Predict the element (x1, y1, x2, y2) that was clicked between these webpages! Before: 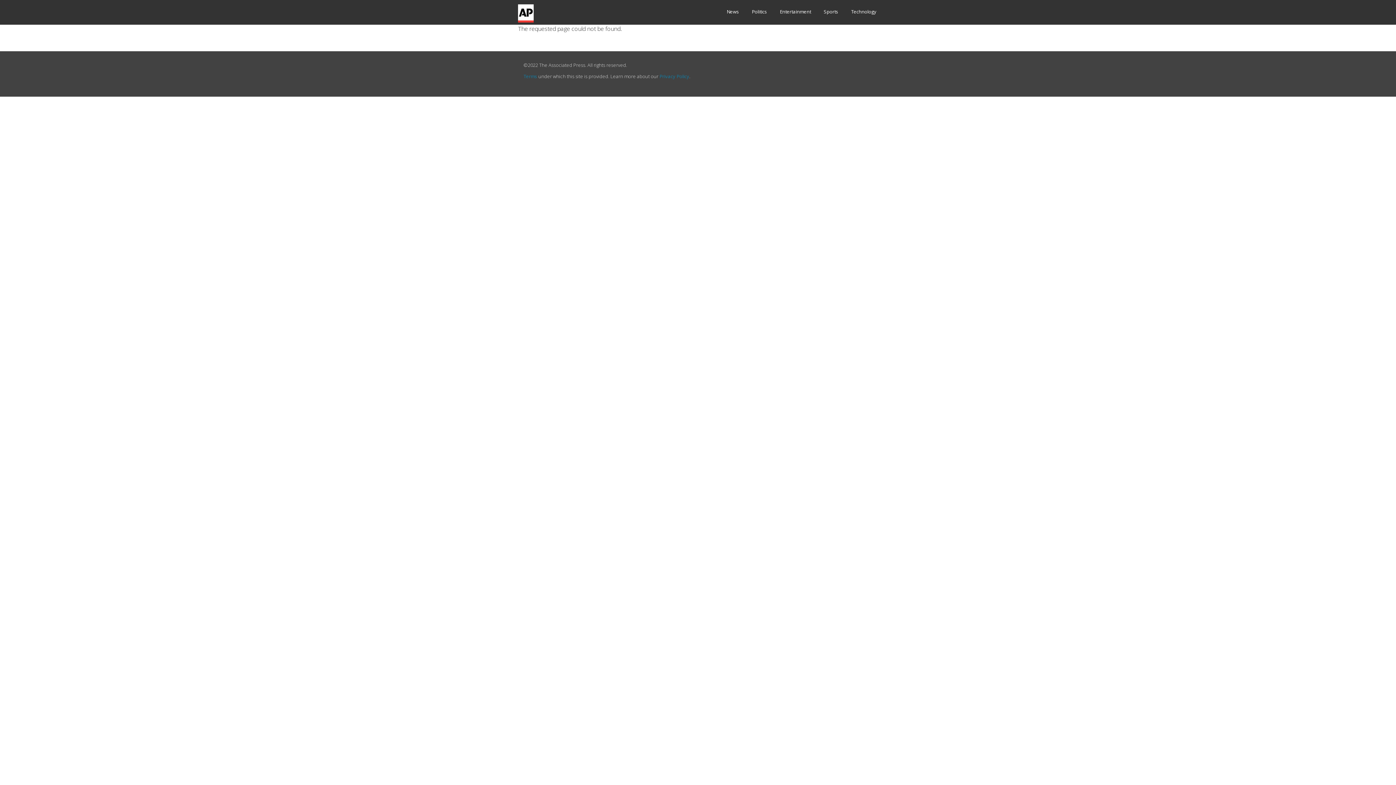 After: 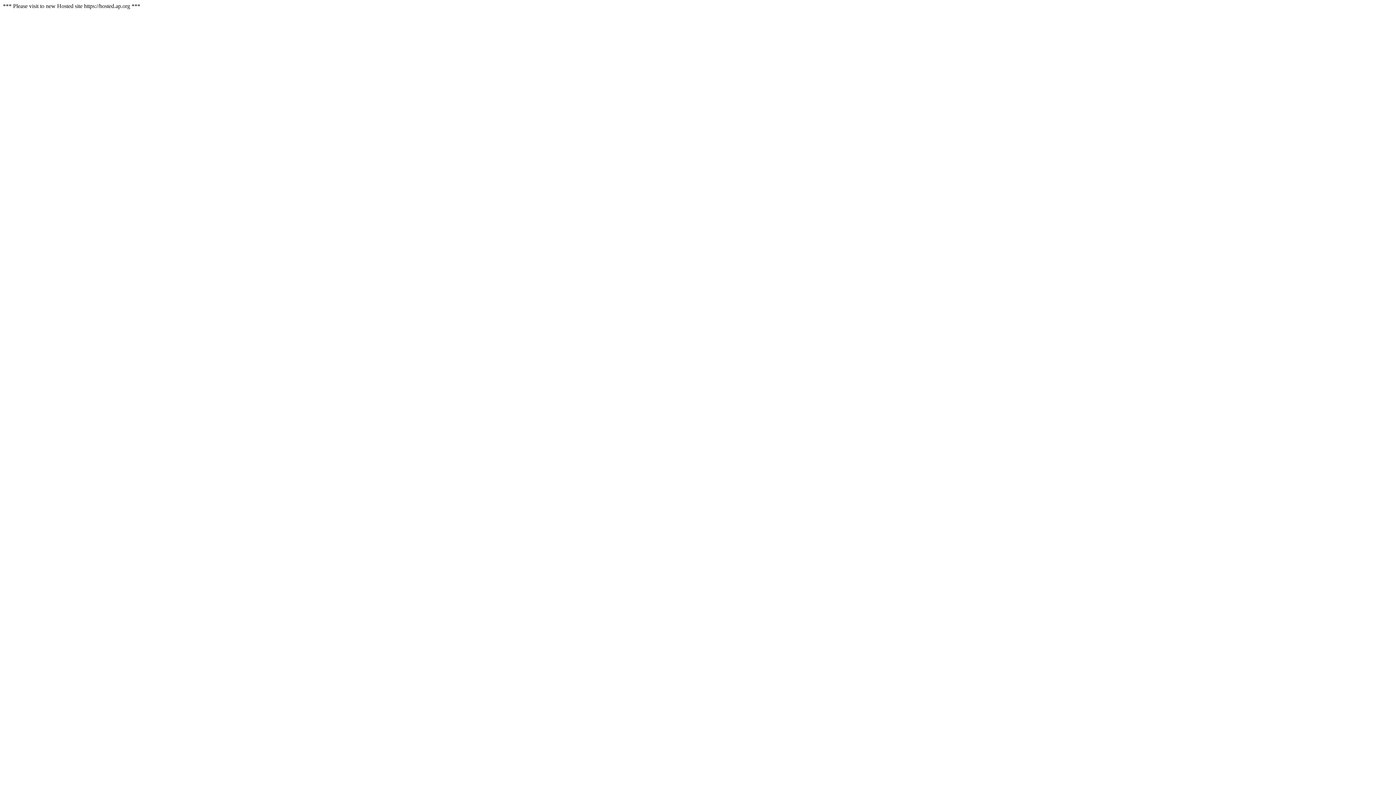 Action: bbox: (752, 6, 767, 17) label: Politics